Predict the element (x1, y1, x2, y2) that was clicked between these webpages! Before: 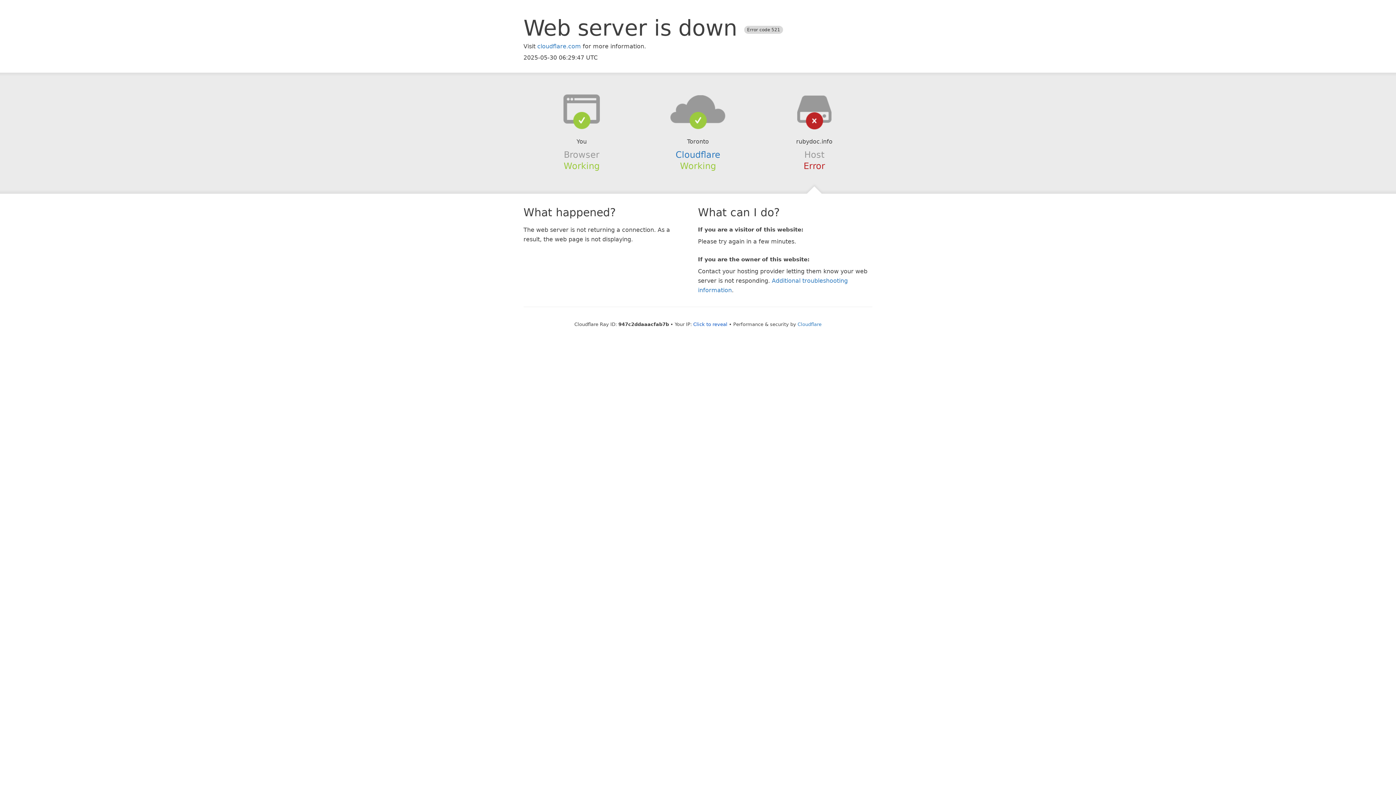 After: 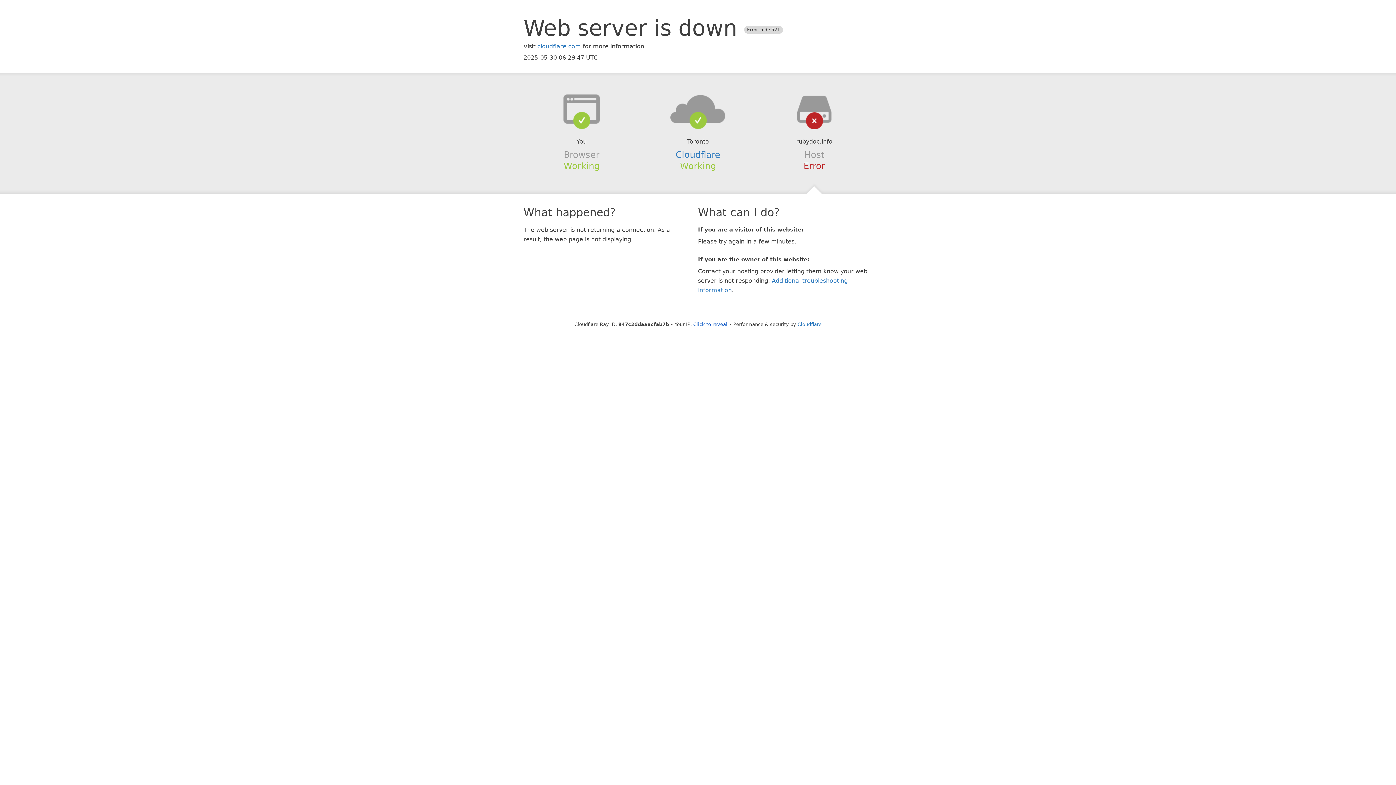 Action: bbox: (639, 94, 756, 123)